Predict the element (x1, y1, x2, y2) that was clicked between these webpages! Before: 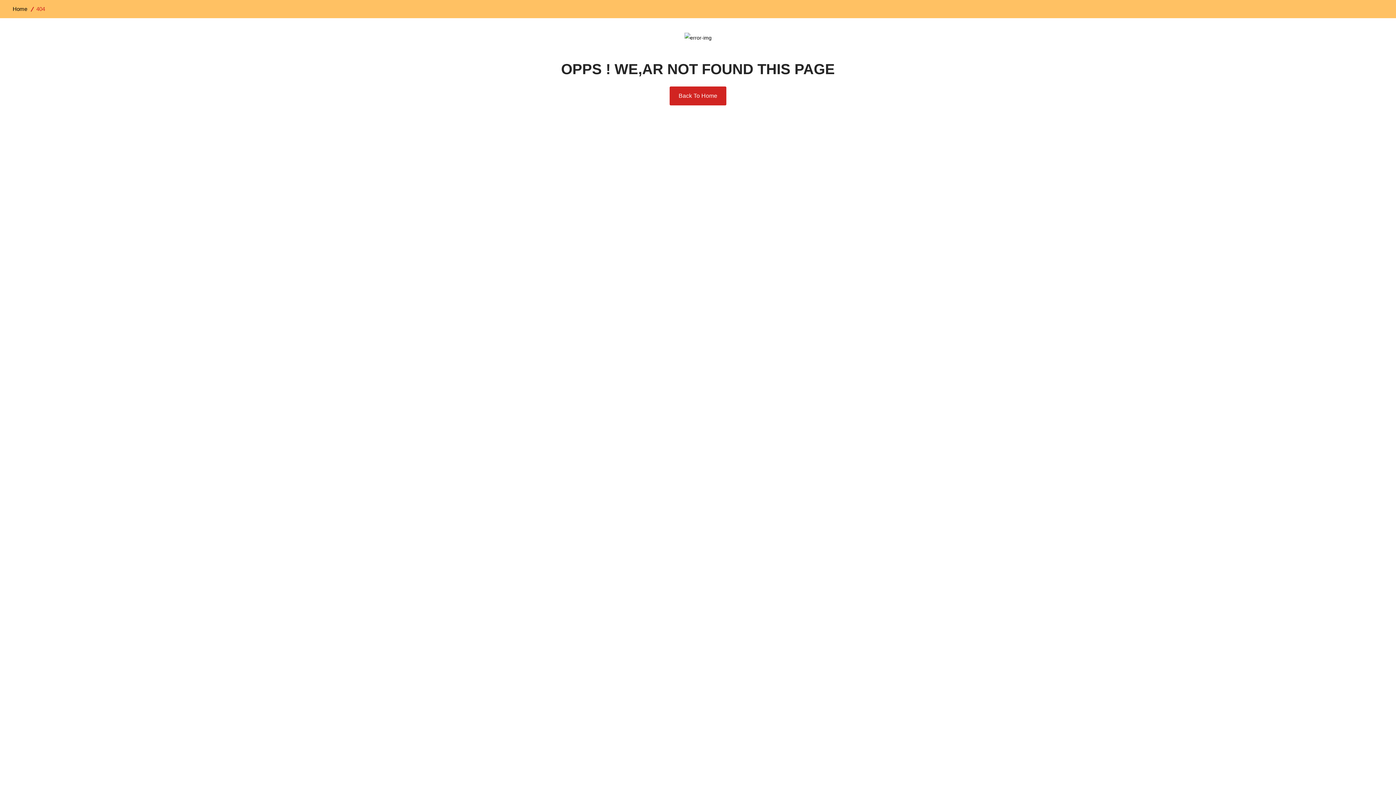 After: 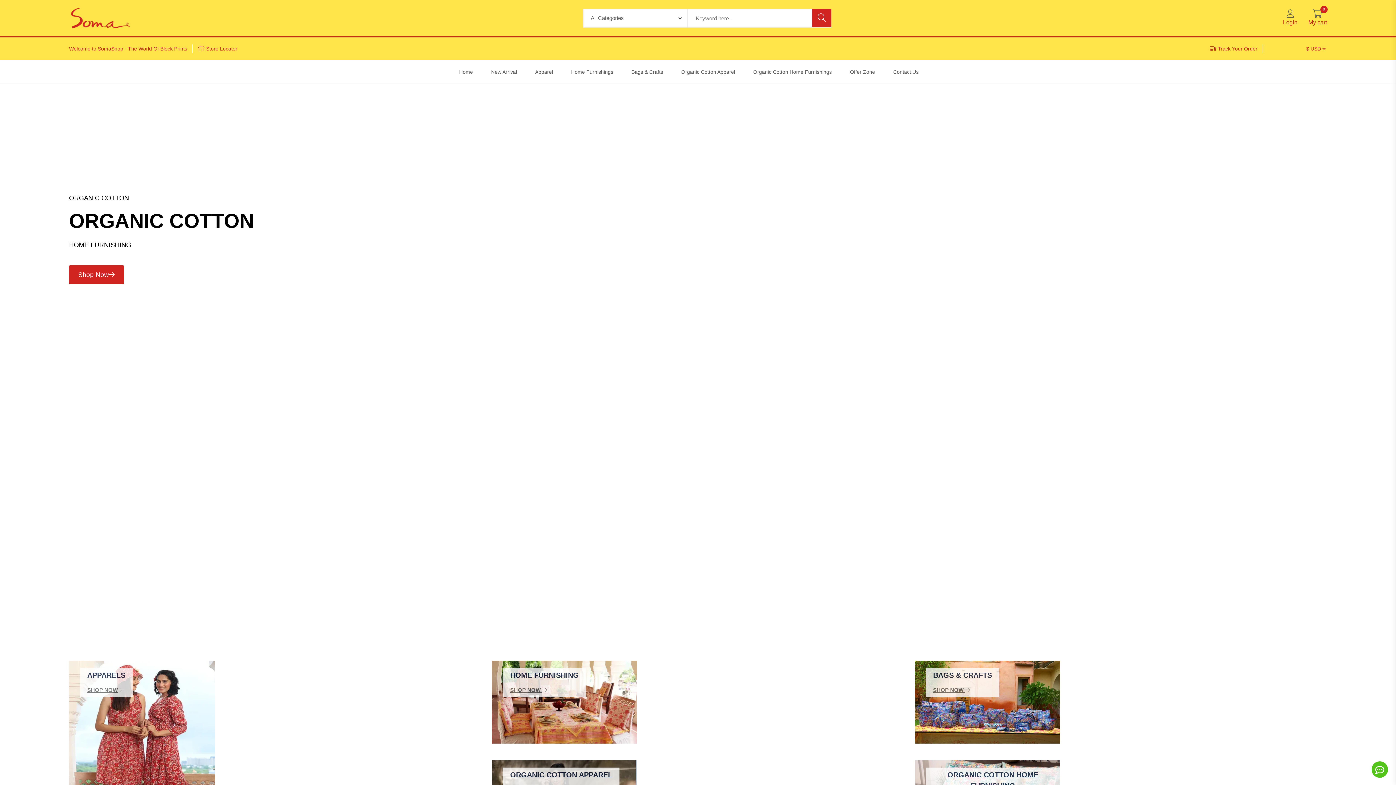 Action: label: Home bbox: (12, 4, 27, 13)